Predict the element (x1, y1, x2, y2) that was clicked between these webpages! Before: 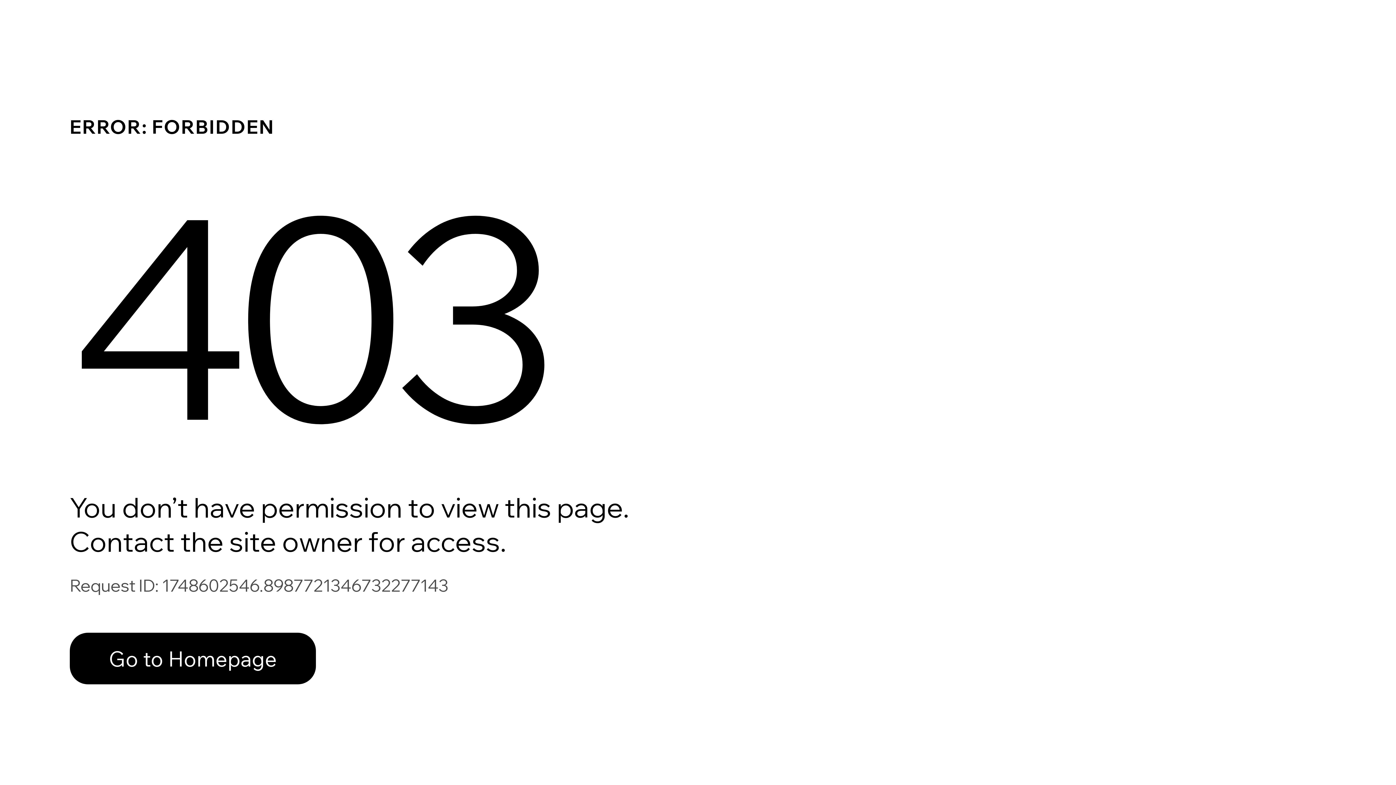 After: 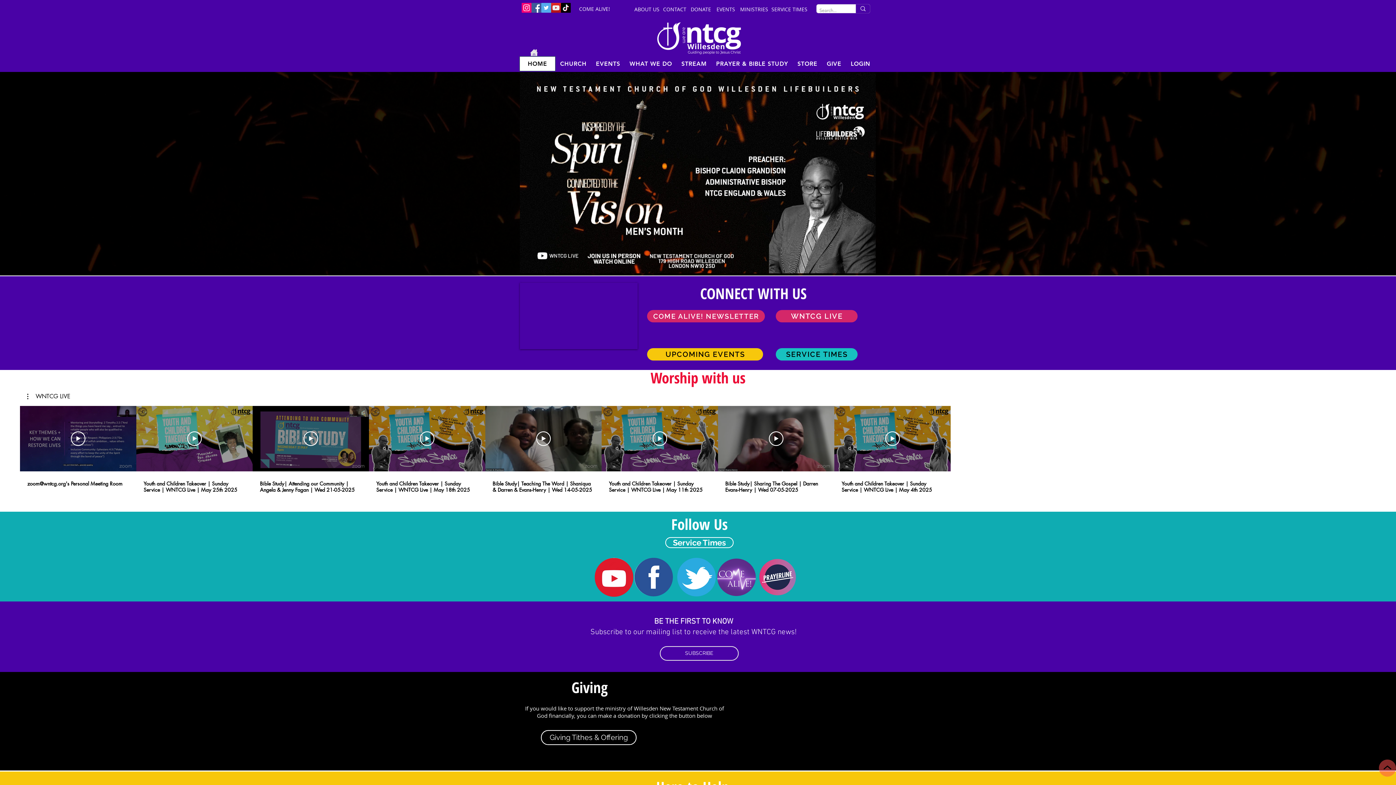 Action: bbox: (69, 633, 316, 684) label: Go to Homepage